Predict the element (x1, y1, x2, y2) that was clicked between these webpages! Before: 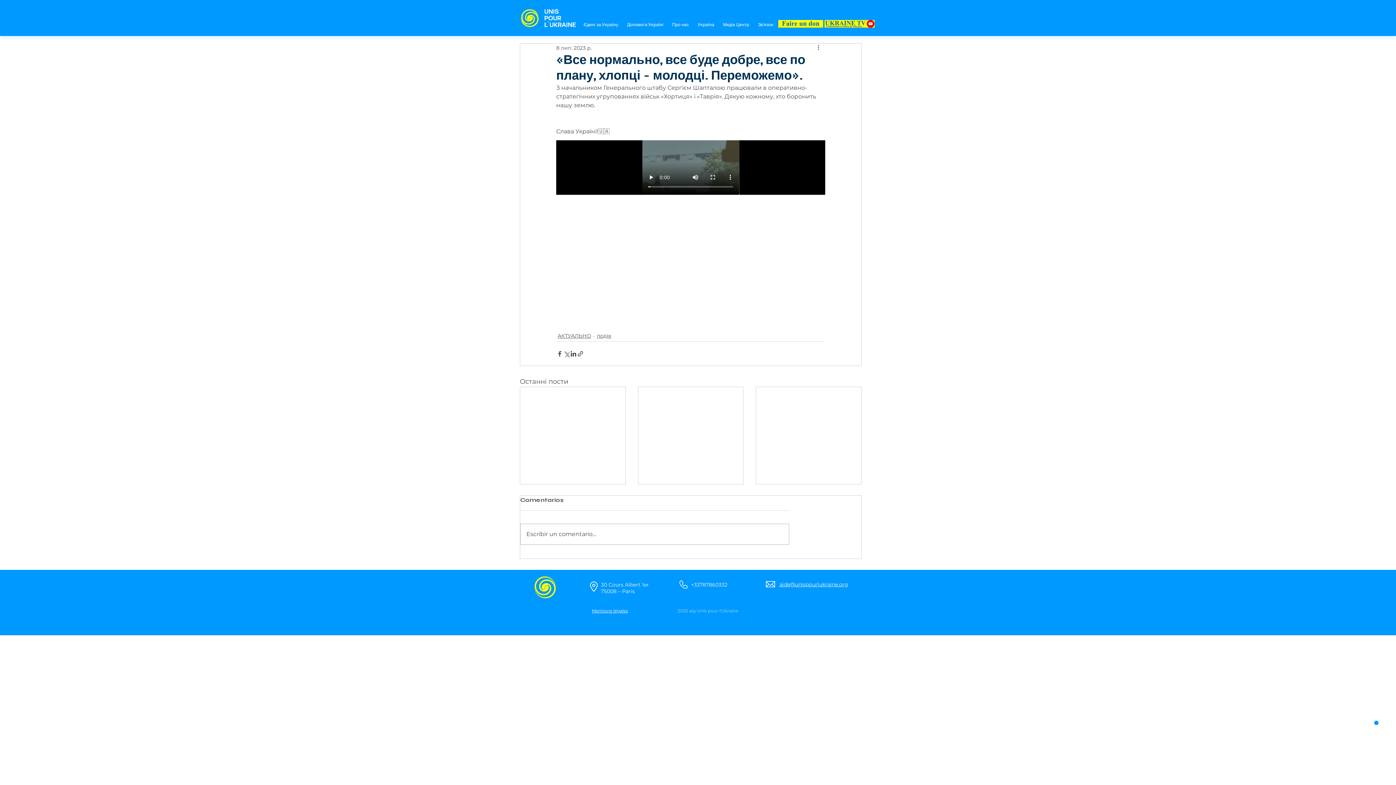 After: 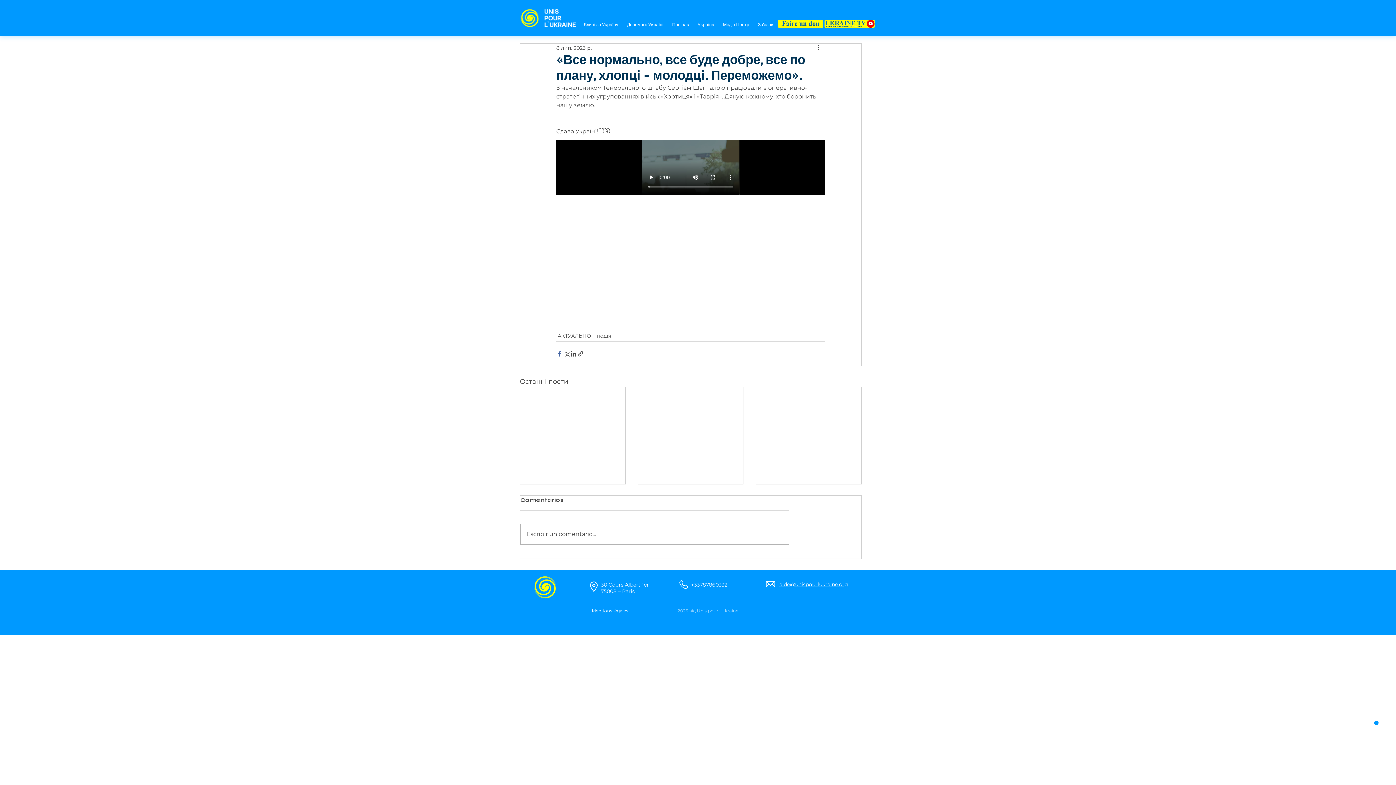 Action: label: Поділитися через Facebook bbox: (556, 350, 563, 357)